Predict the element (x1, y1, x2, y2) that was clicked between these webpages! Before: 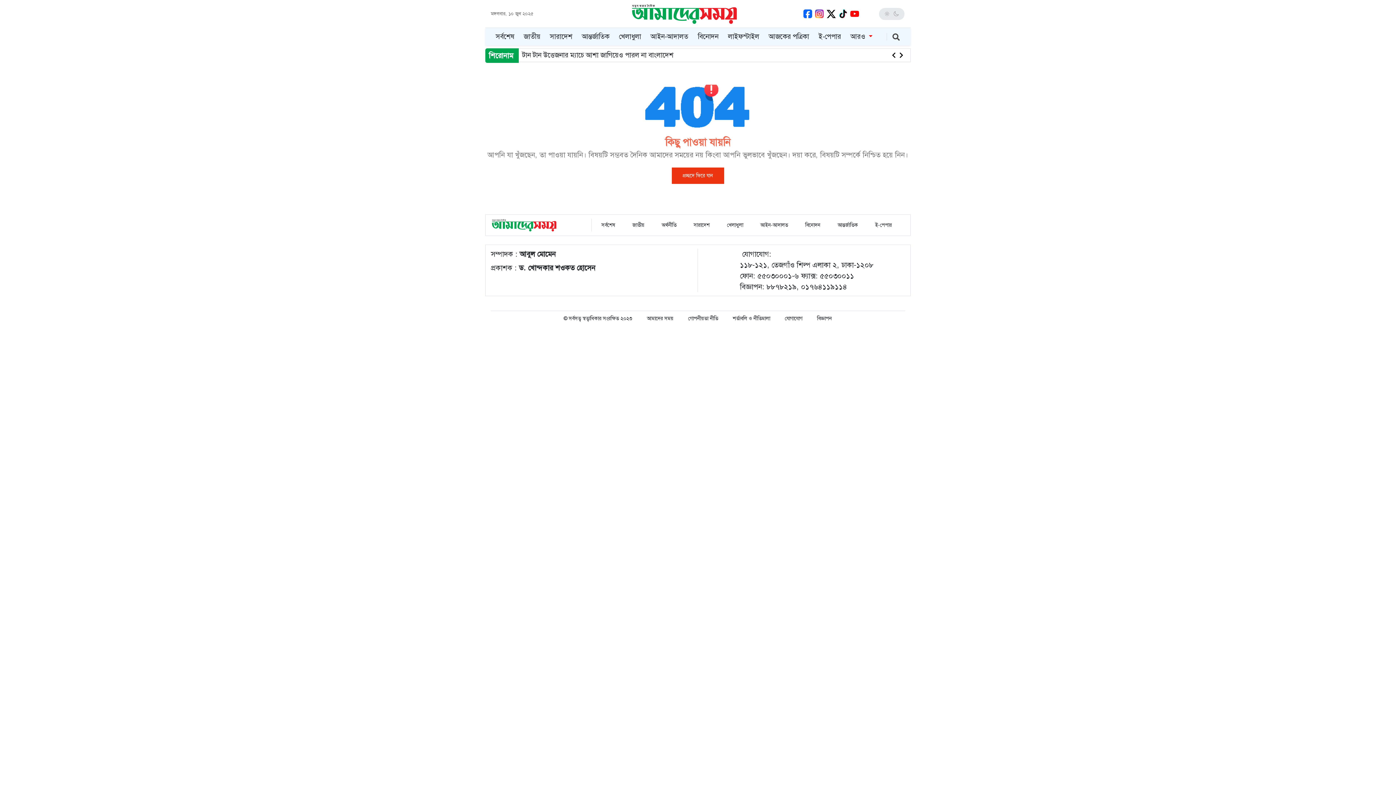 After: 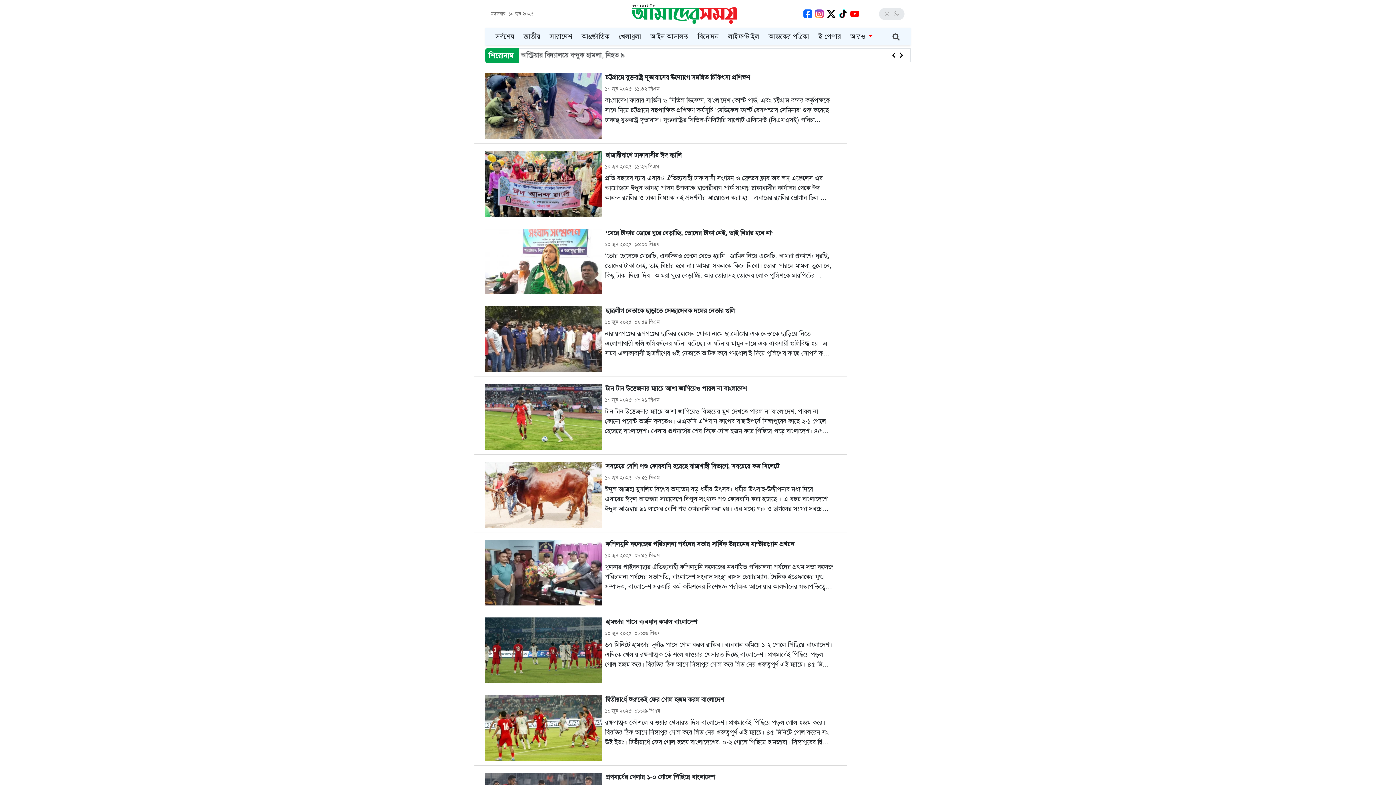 Action: bbox: (600, 221, 615, 229) label:  সর্বশেষ